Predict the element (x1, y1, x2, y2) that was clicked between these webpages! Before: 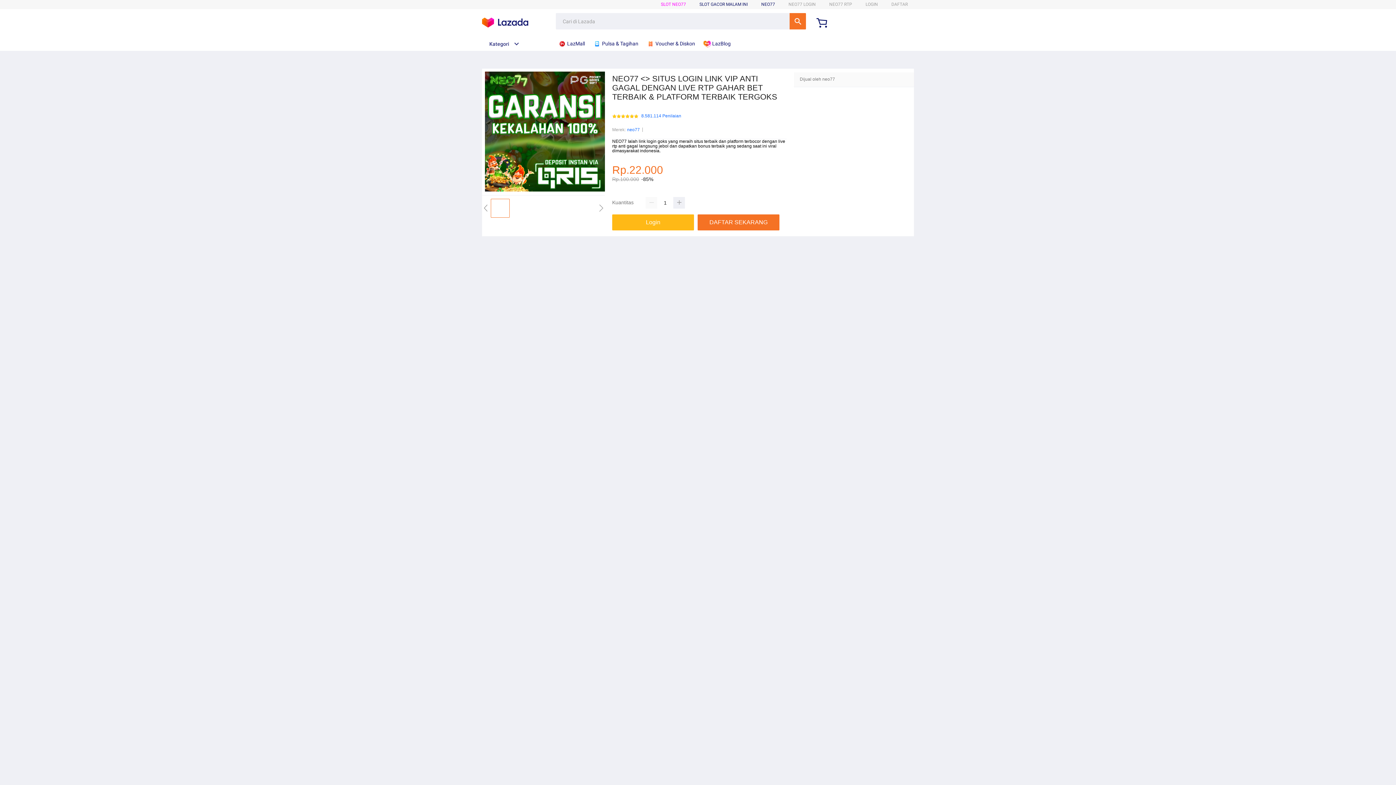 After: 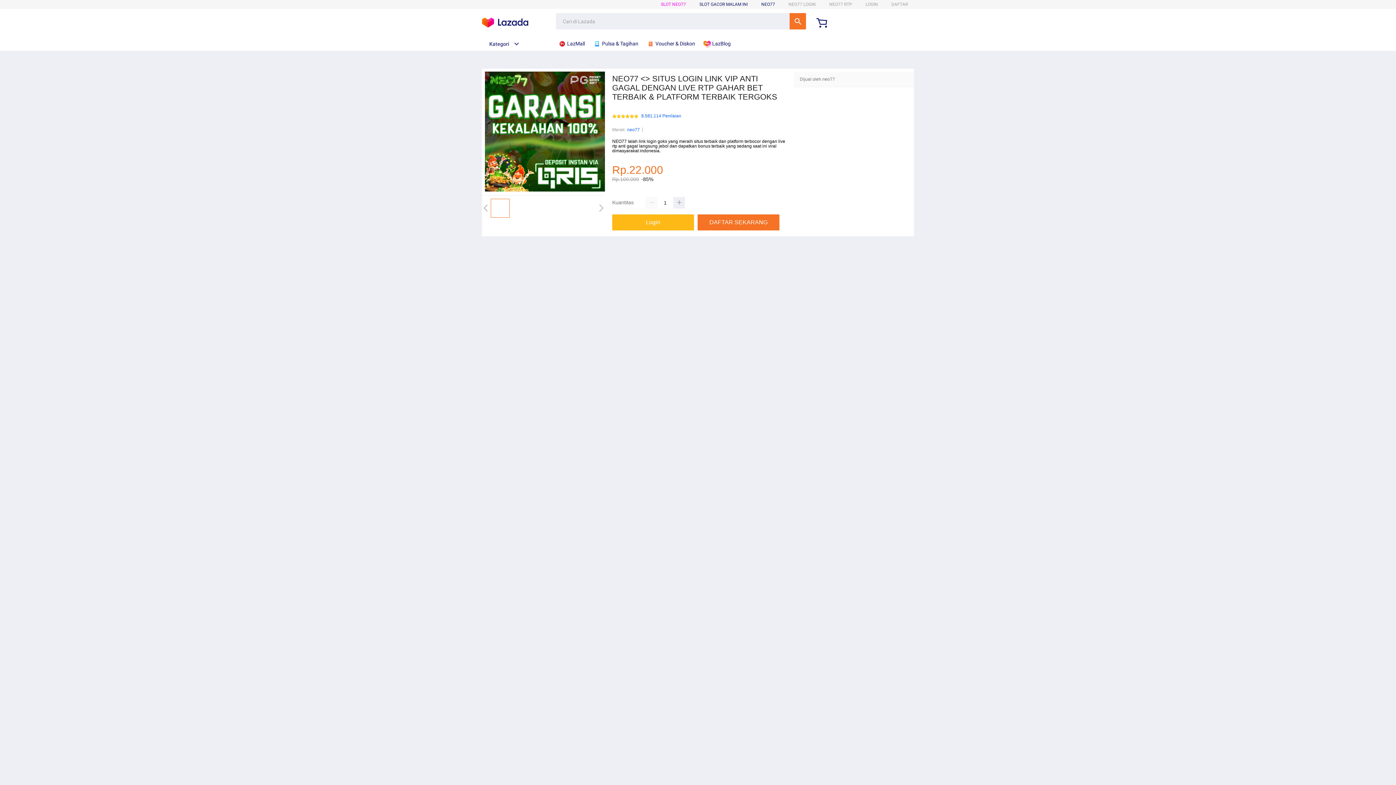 Action: bbox: (593, 36, 642, 50) label:  Pulsa & Tagihan